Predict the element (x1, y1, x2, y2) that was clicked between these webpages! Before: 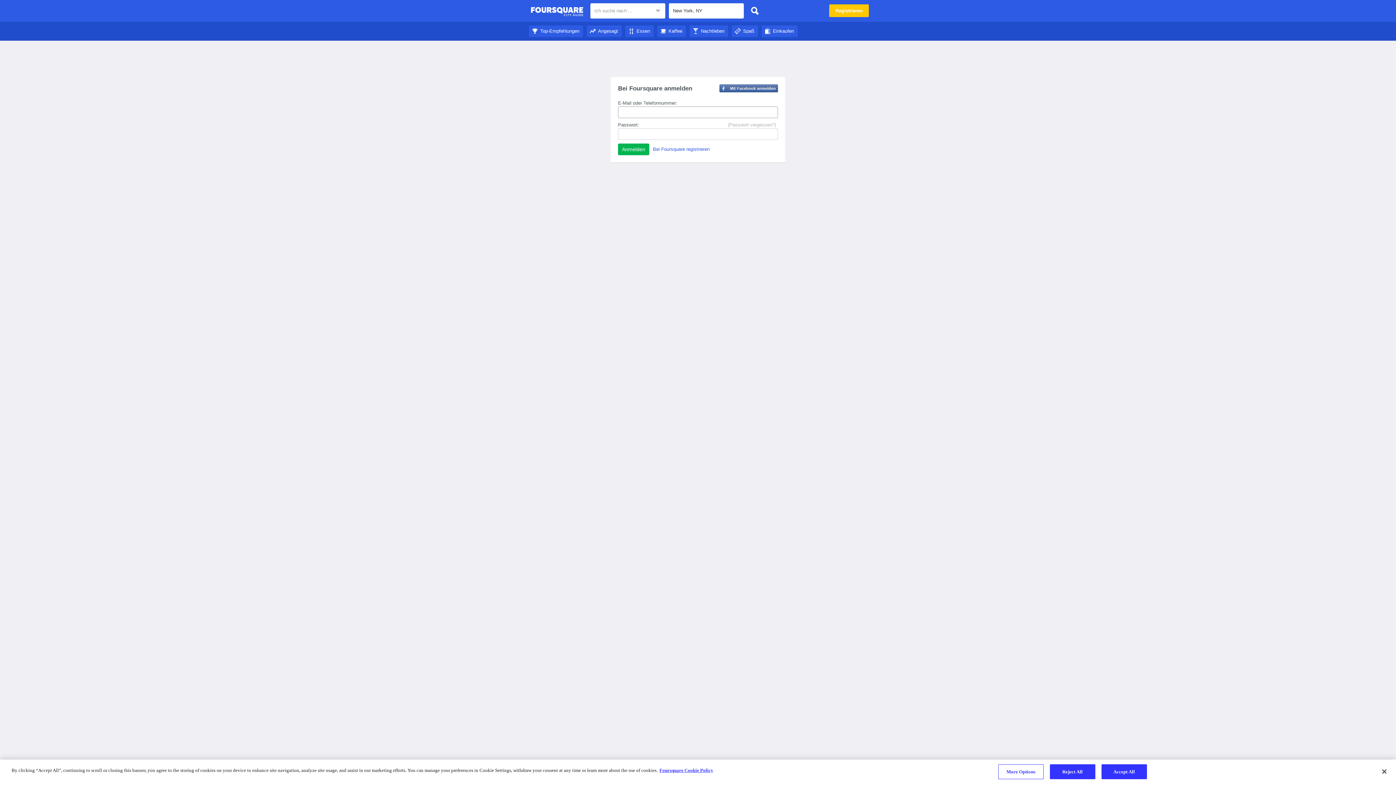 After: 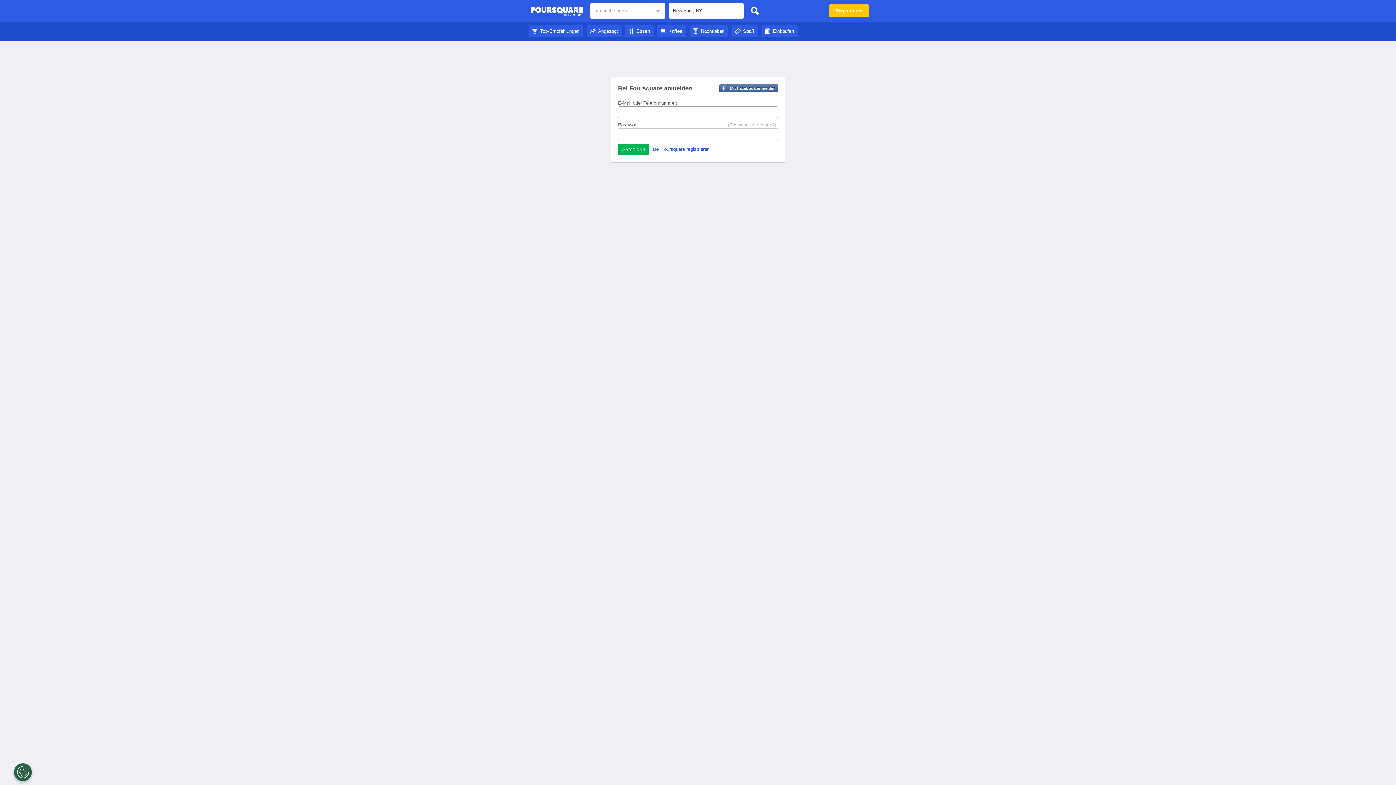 Action: bbox: (732, 28, 758, 33) label: Spaß